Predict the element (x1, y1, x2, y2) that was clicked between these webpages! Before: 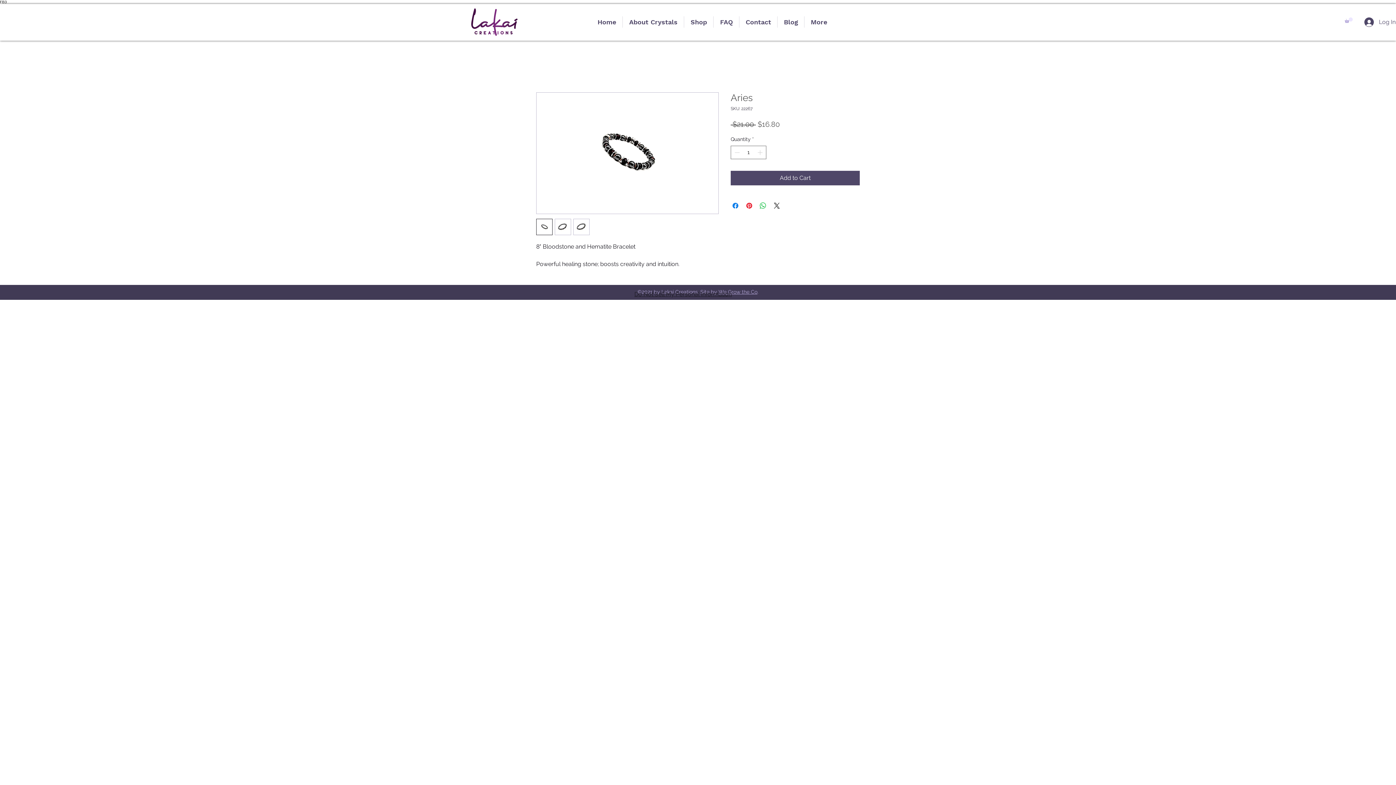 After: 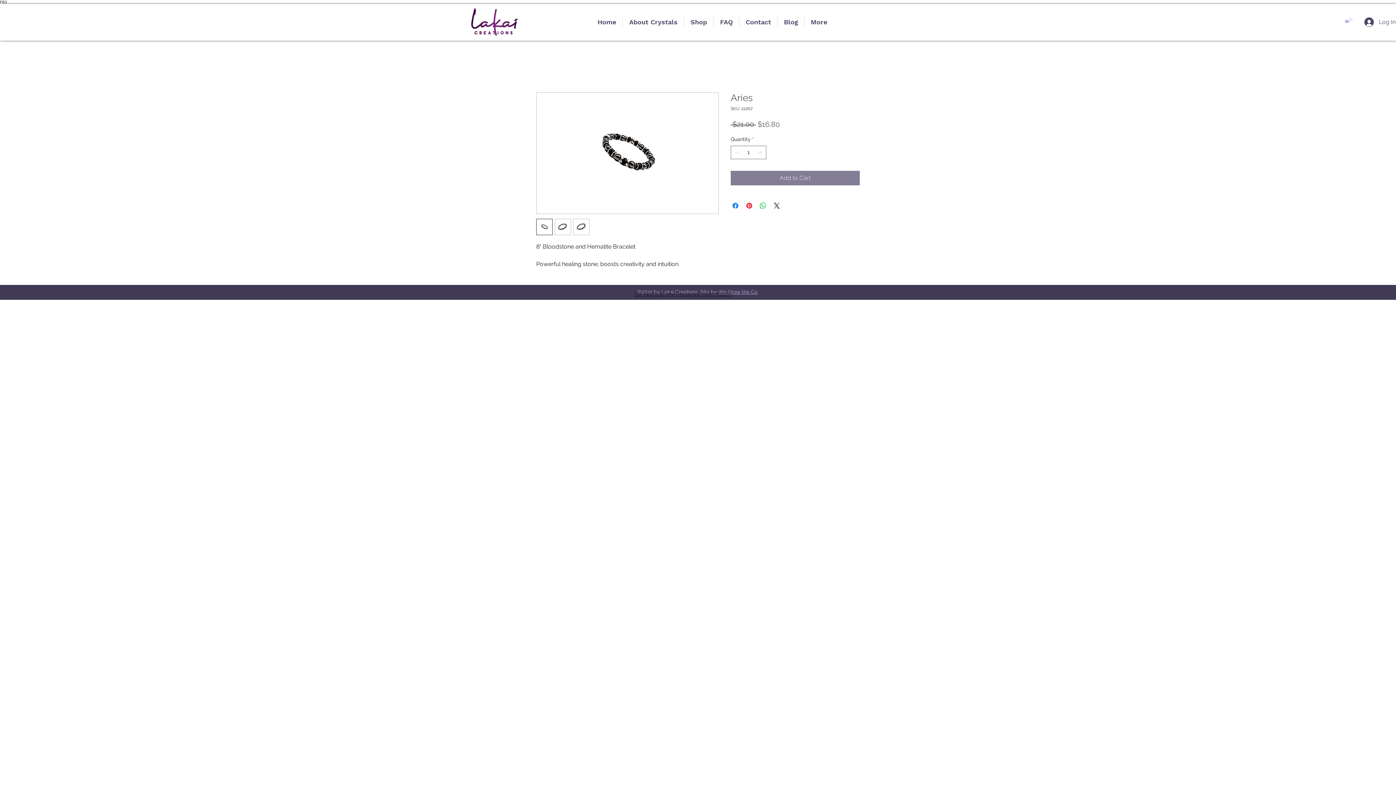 Action: label: Add to Cart bbox: (730, 170, 860, 185)